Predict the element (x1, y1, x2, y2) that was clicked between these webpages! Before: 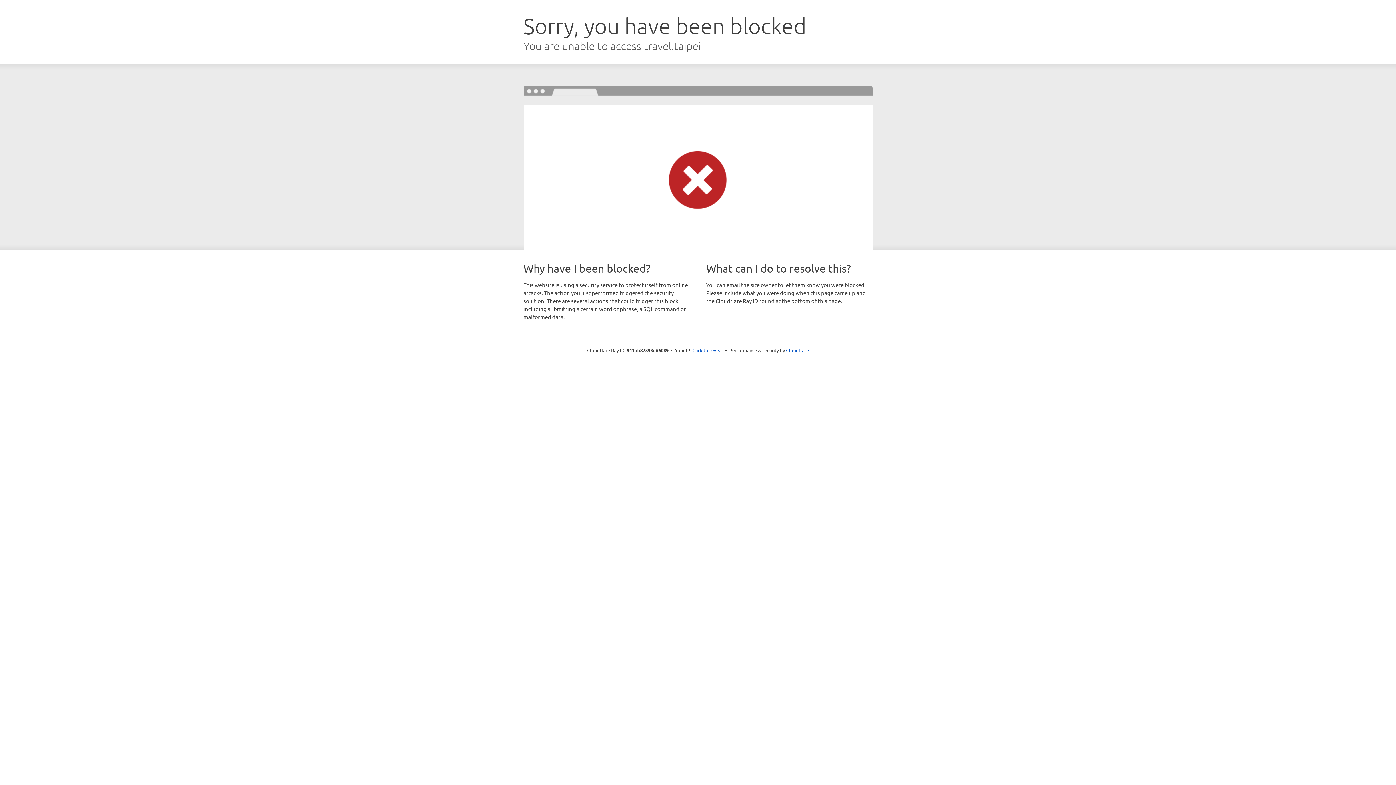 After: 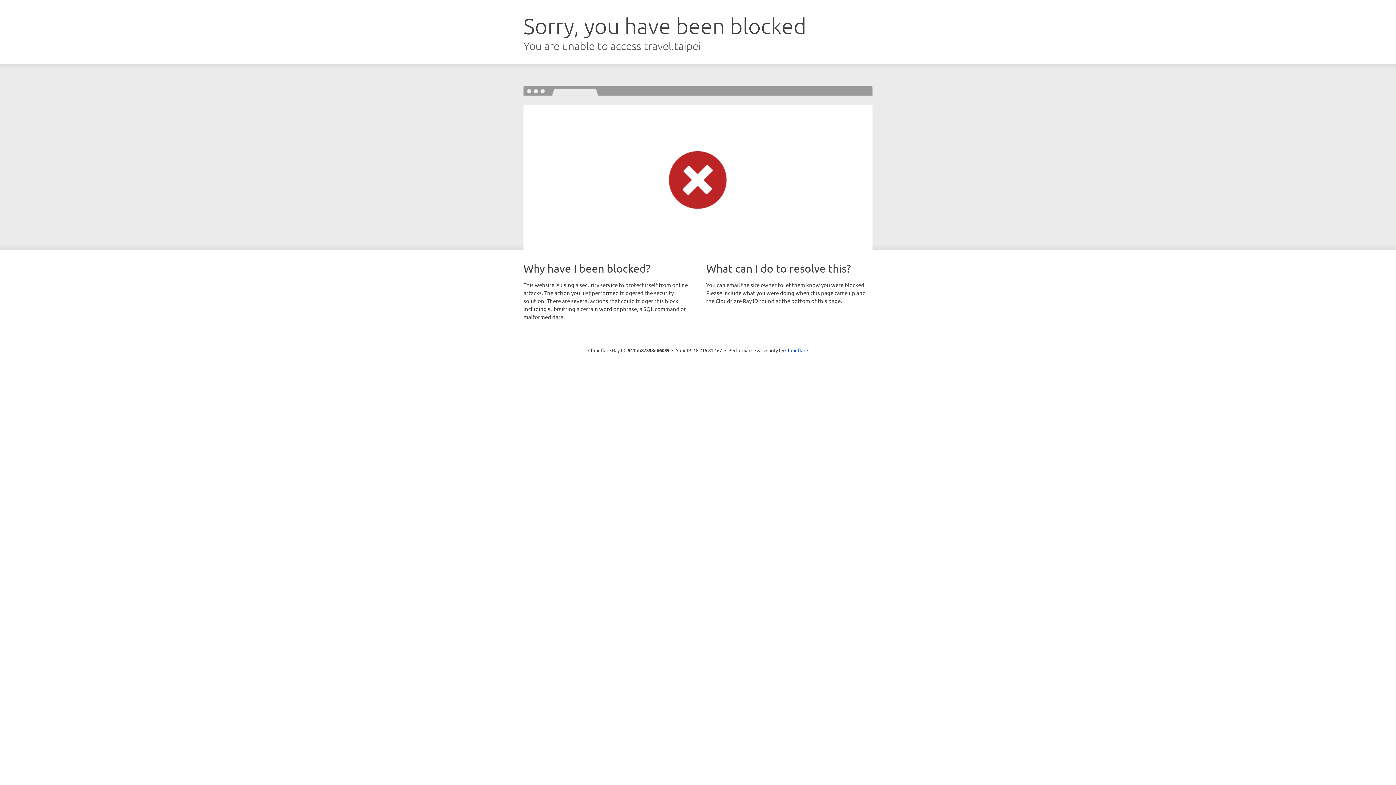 Action: bbox: (692, 346, 723, 353) label: Click to reveal